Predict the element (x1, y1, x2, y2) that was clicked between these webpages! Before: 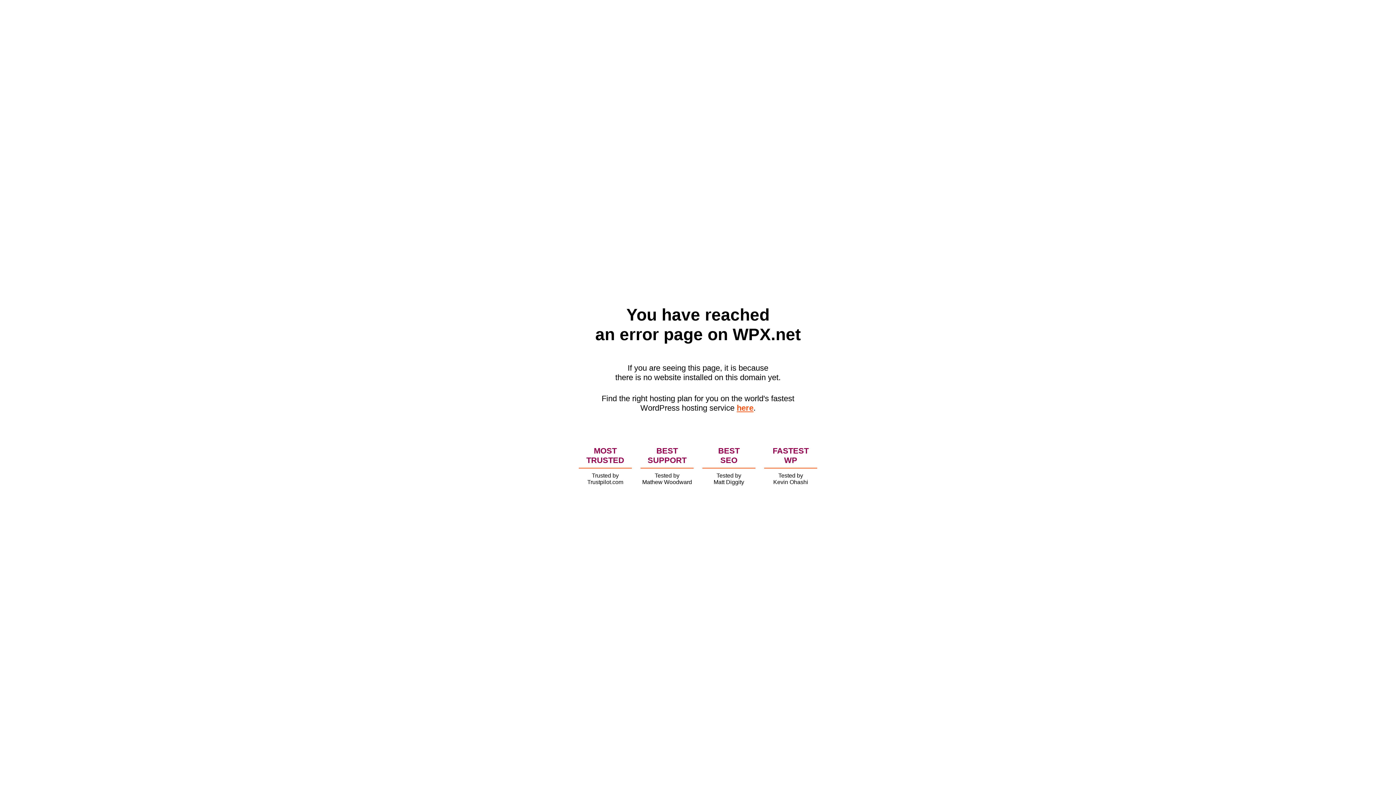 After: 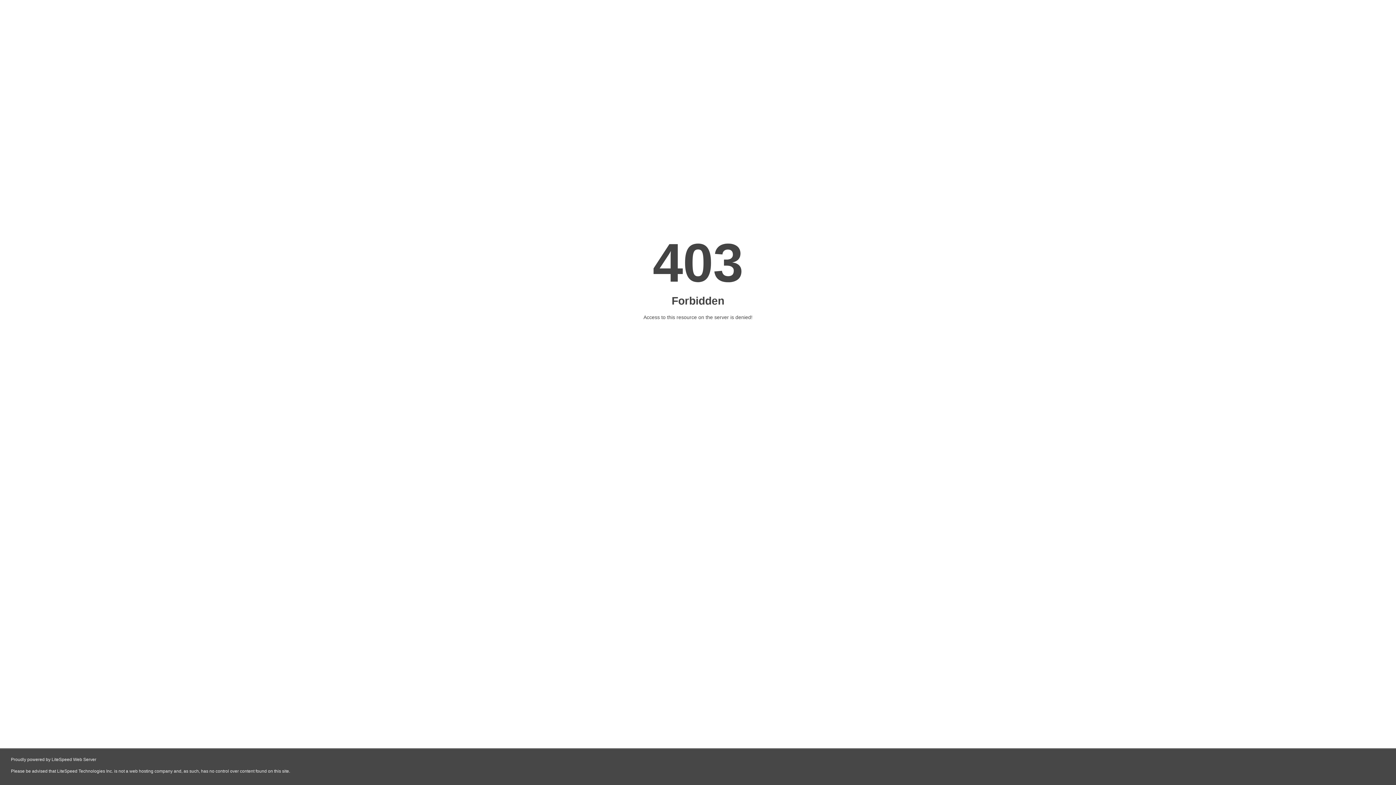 Action: label: here bbox: (736, 403, 753, 412)